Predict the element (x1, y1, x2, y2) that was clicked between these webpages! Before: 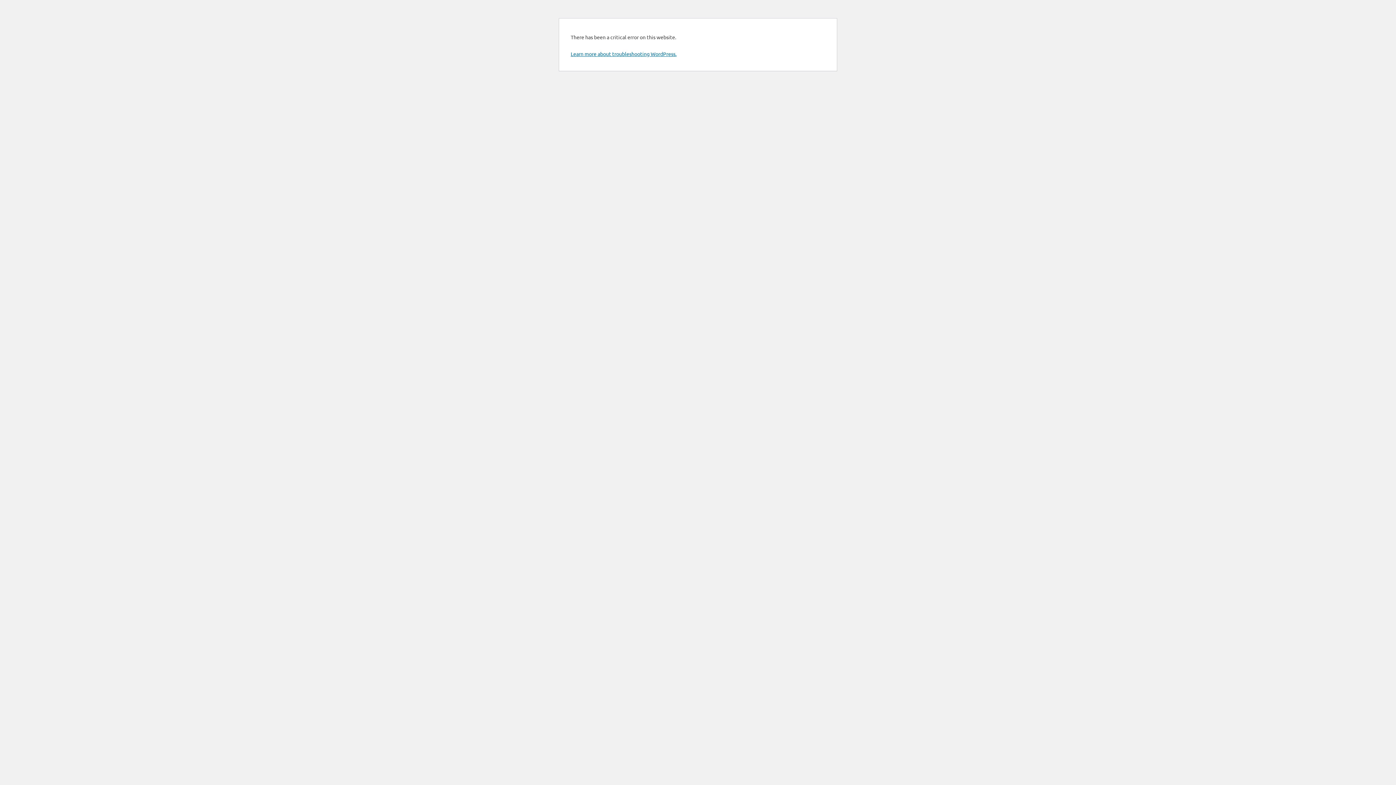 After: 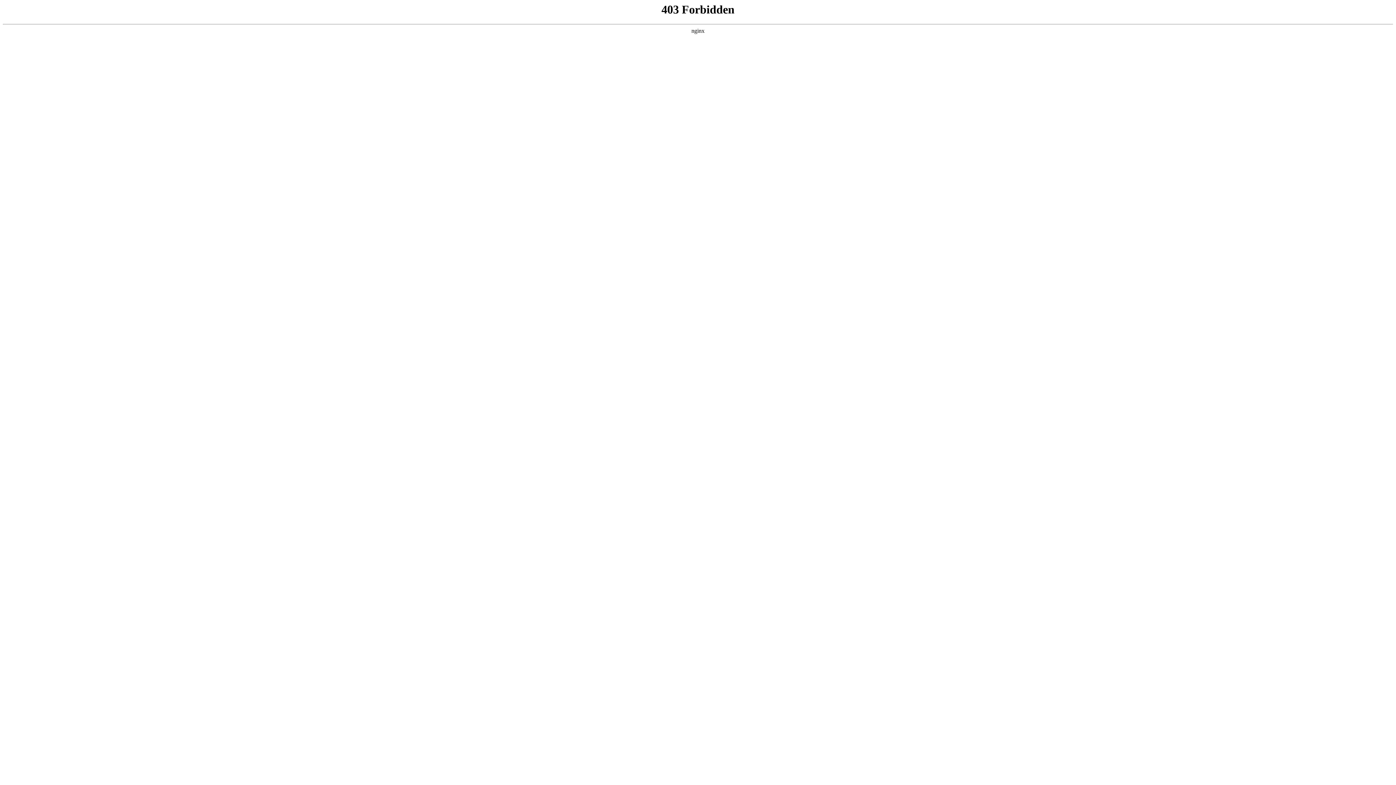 Action: bbox: (570, 50, 676, 57) label: Learn more about troubleshooting WordPress.